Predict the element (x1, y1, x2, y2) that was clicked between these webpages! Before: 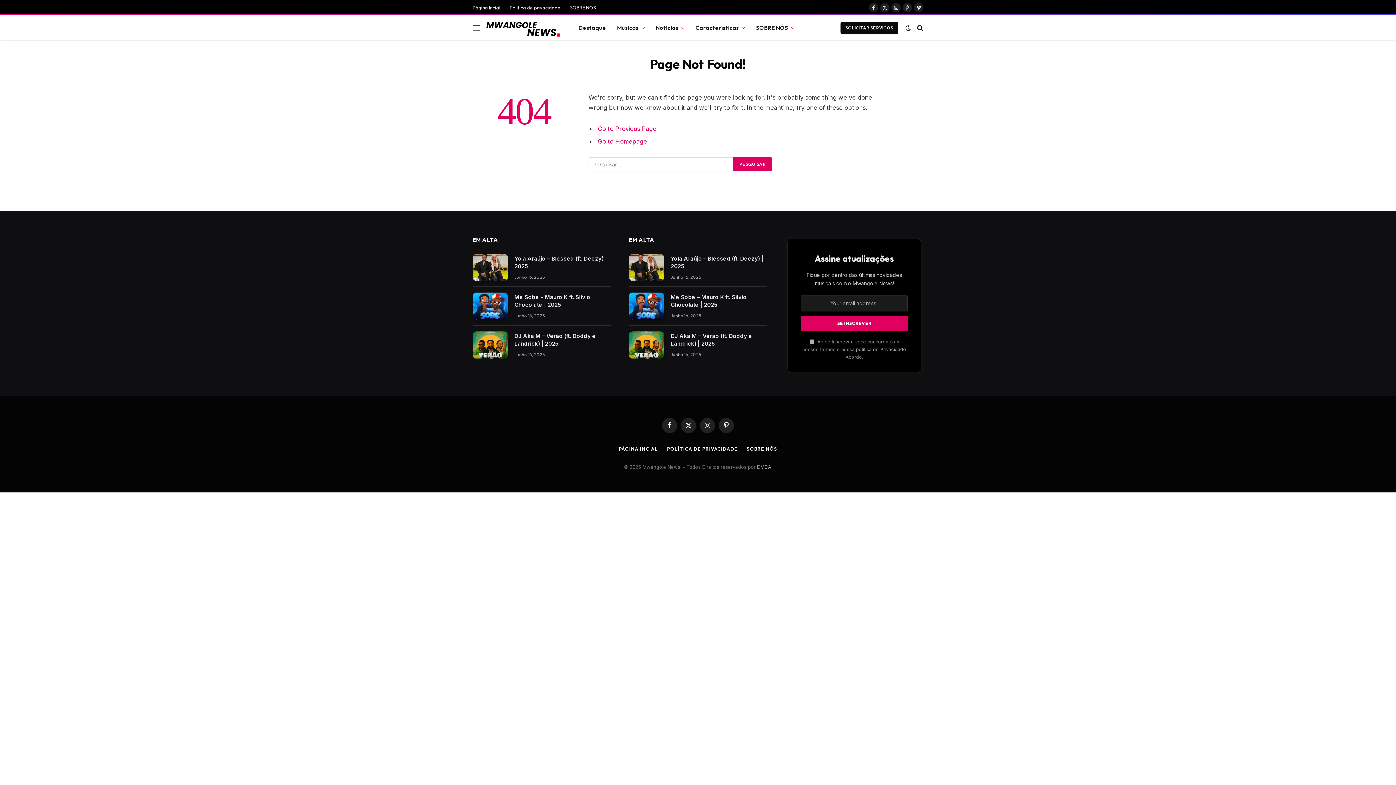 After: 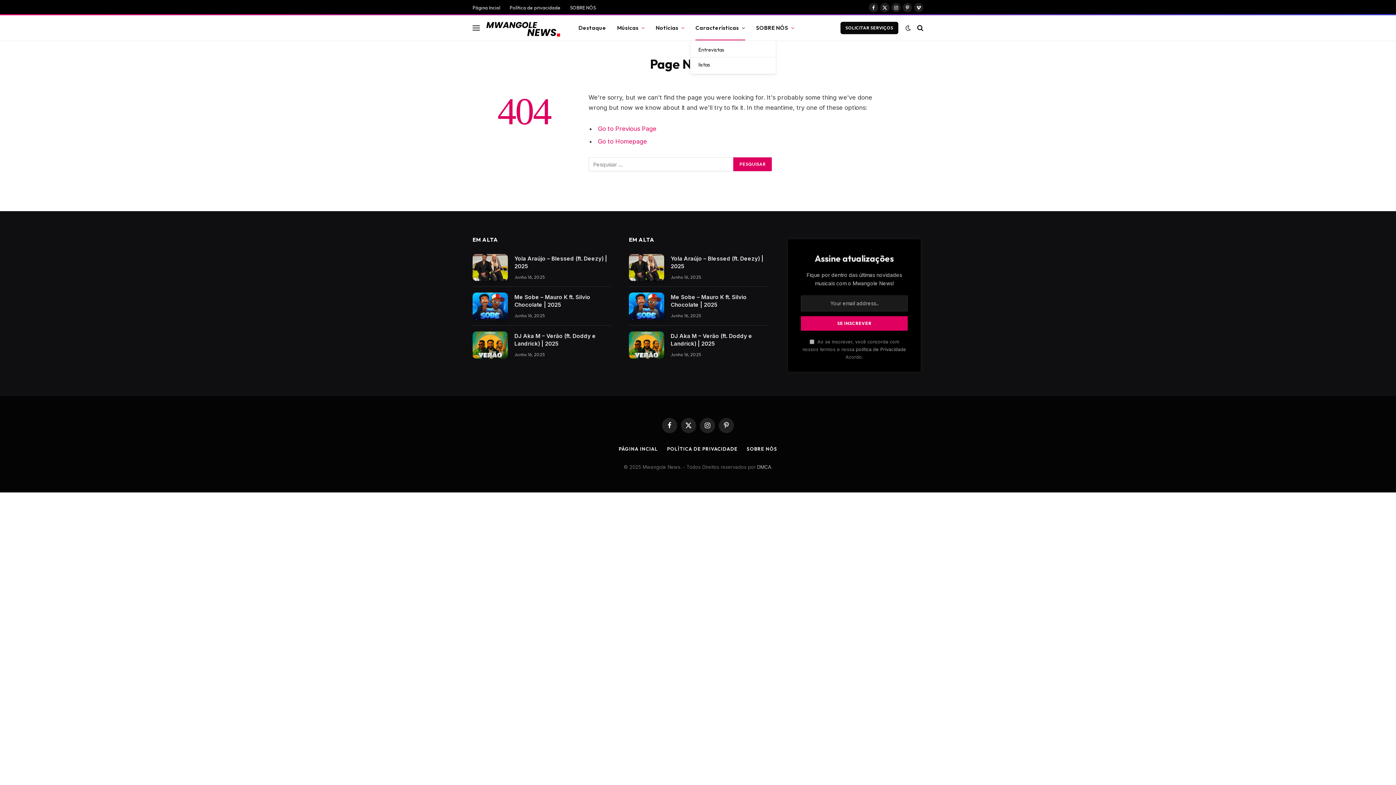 Action: bbox: (690, 15, 750, 40) label: Características